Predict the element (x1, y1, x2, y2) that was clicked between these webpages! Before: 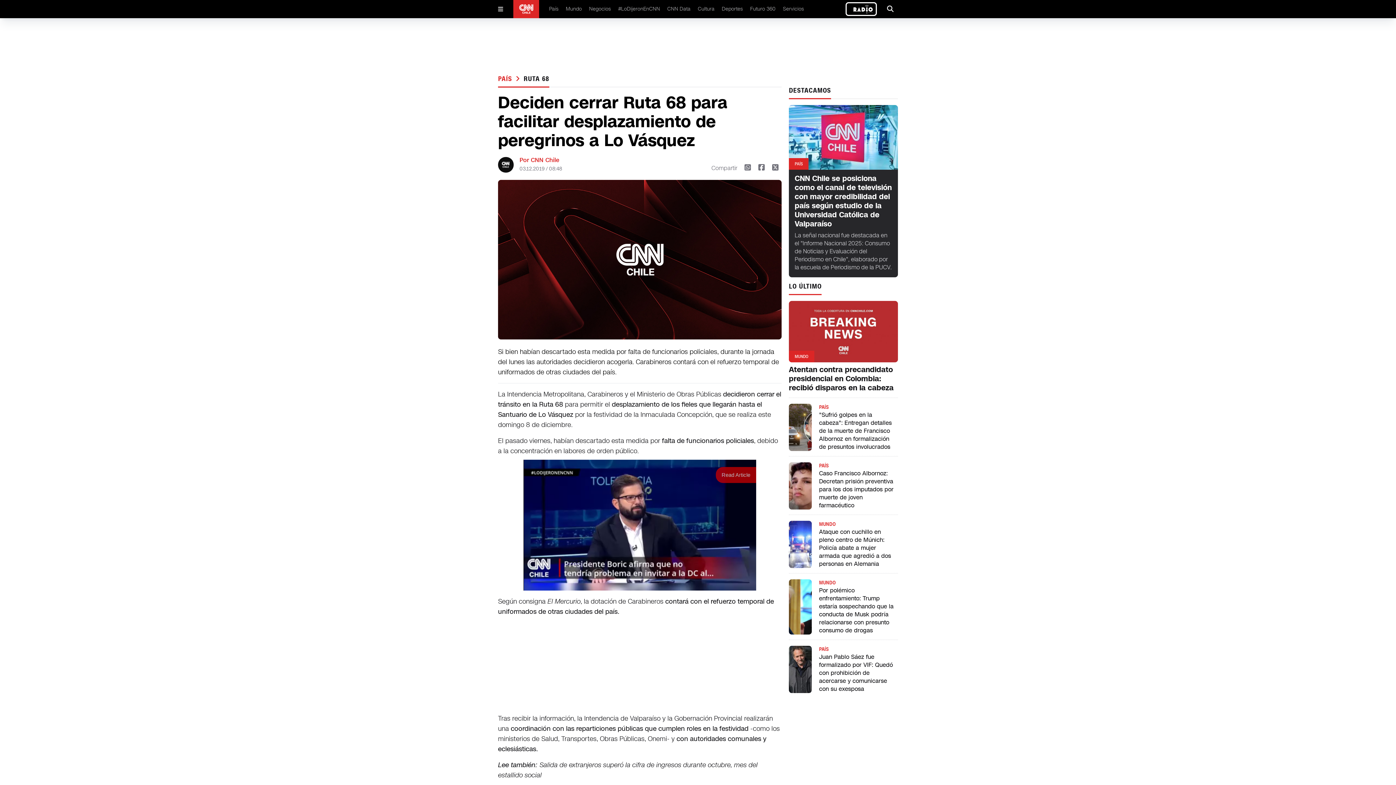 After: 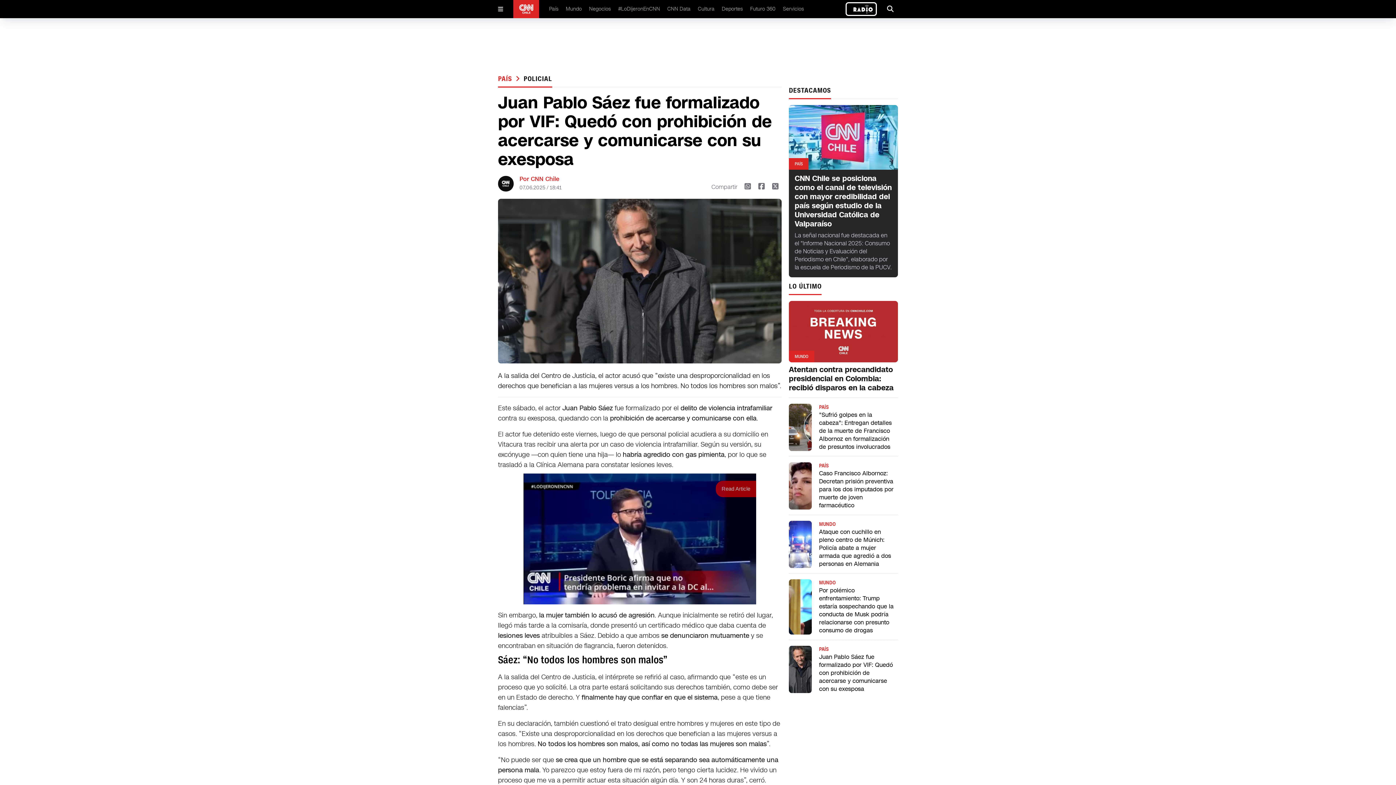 Action: label: Juan Pablo Sáez fue formalizado por VIF: Quedó con prohibición de acercarse y comunicarse con su exesposa bbox: (819, 652, 893, 693)